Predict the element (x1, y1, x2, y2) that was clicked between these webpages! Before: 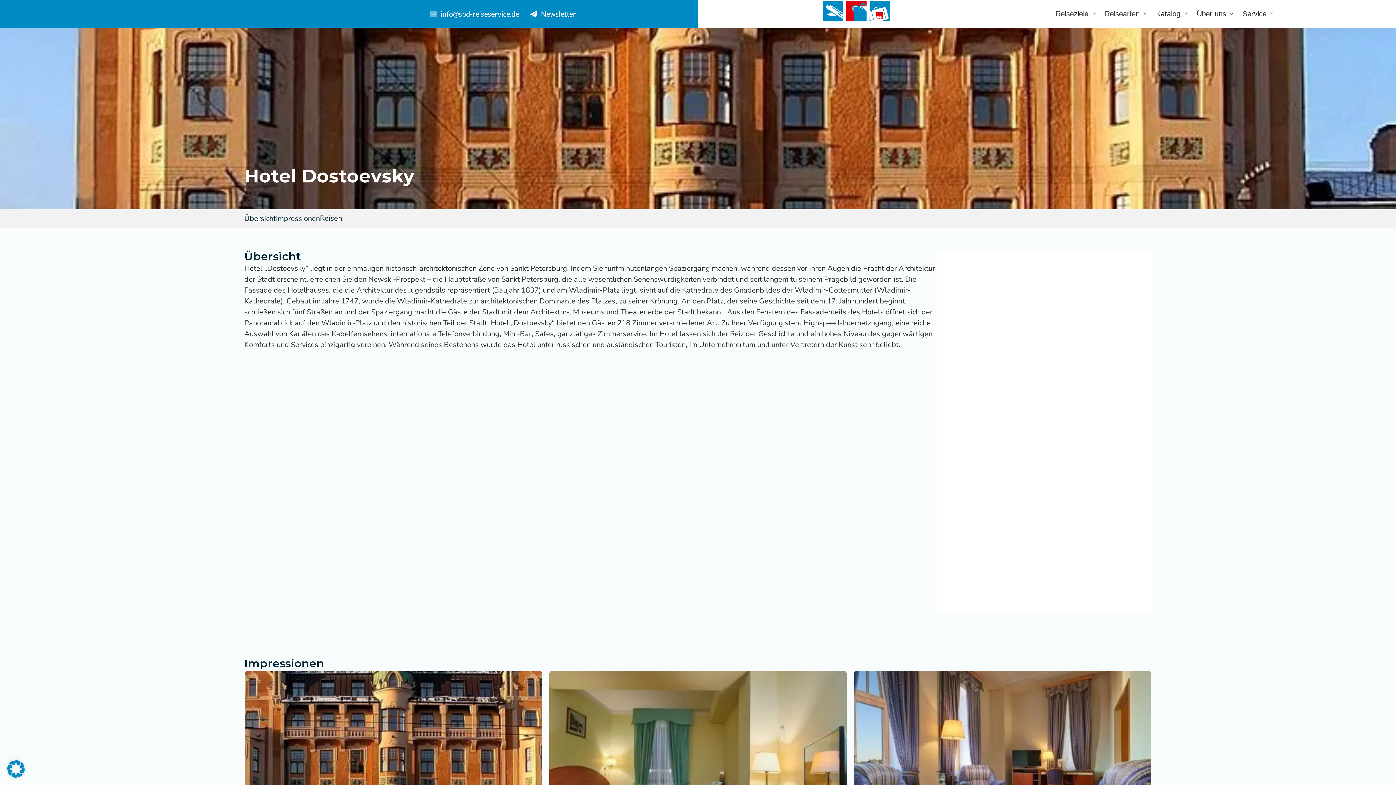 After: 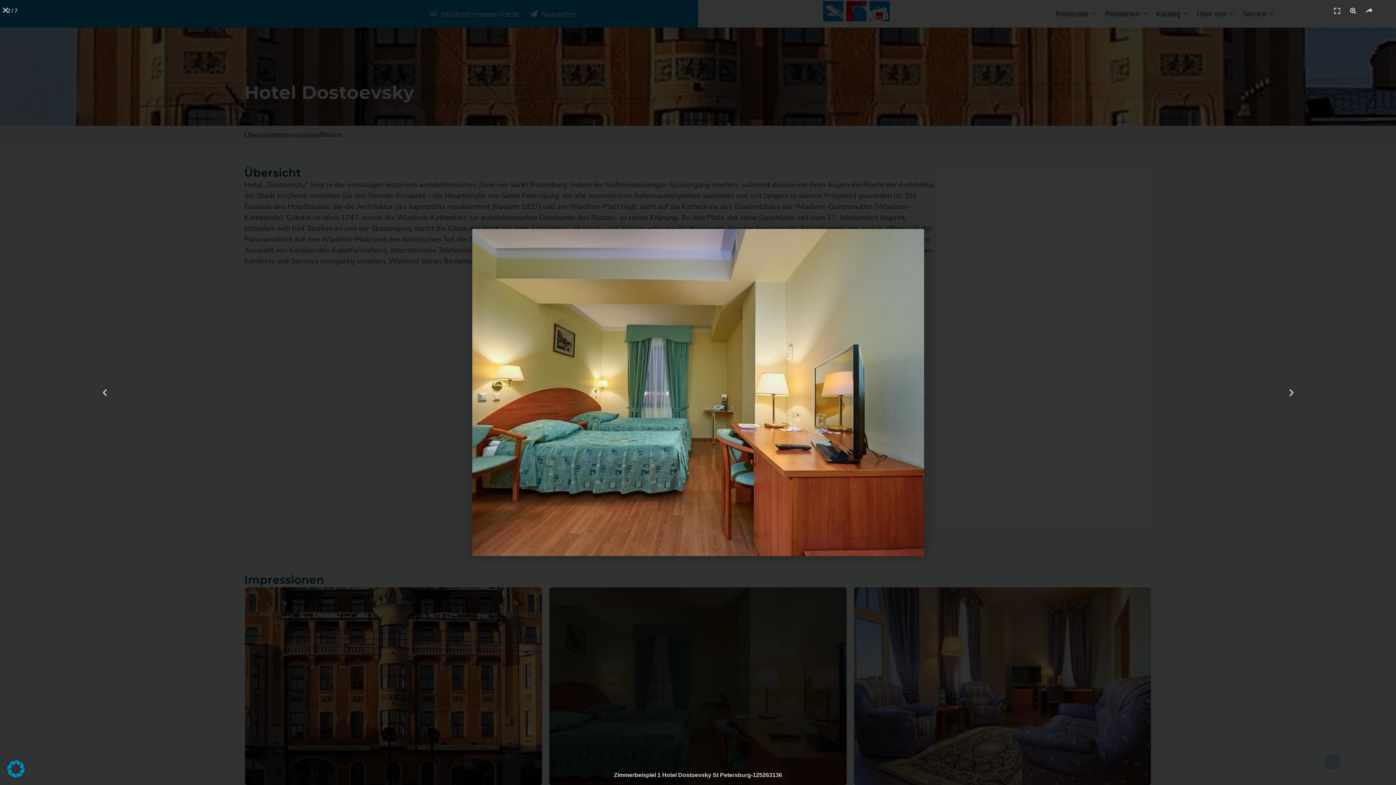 Action: bbox: (549, 671, 846, 869)